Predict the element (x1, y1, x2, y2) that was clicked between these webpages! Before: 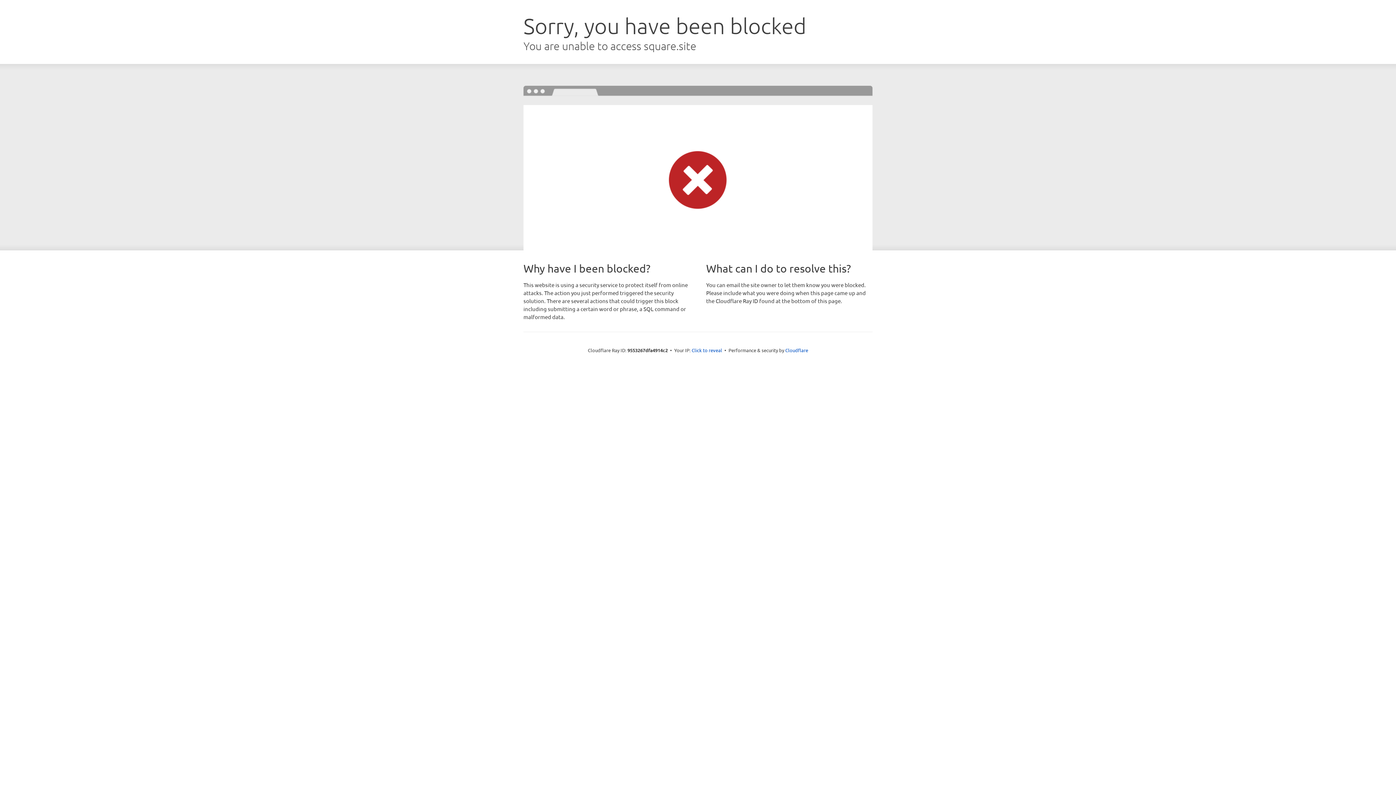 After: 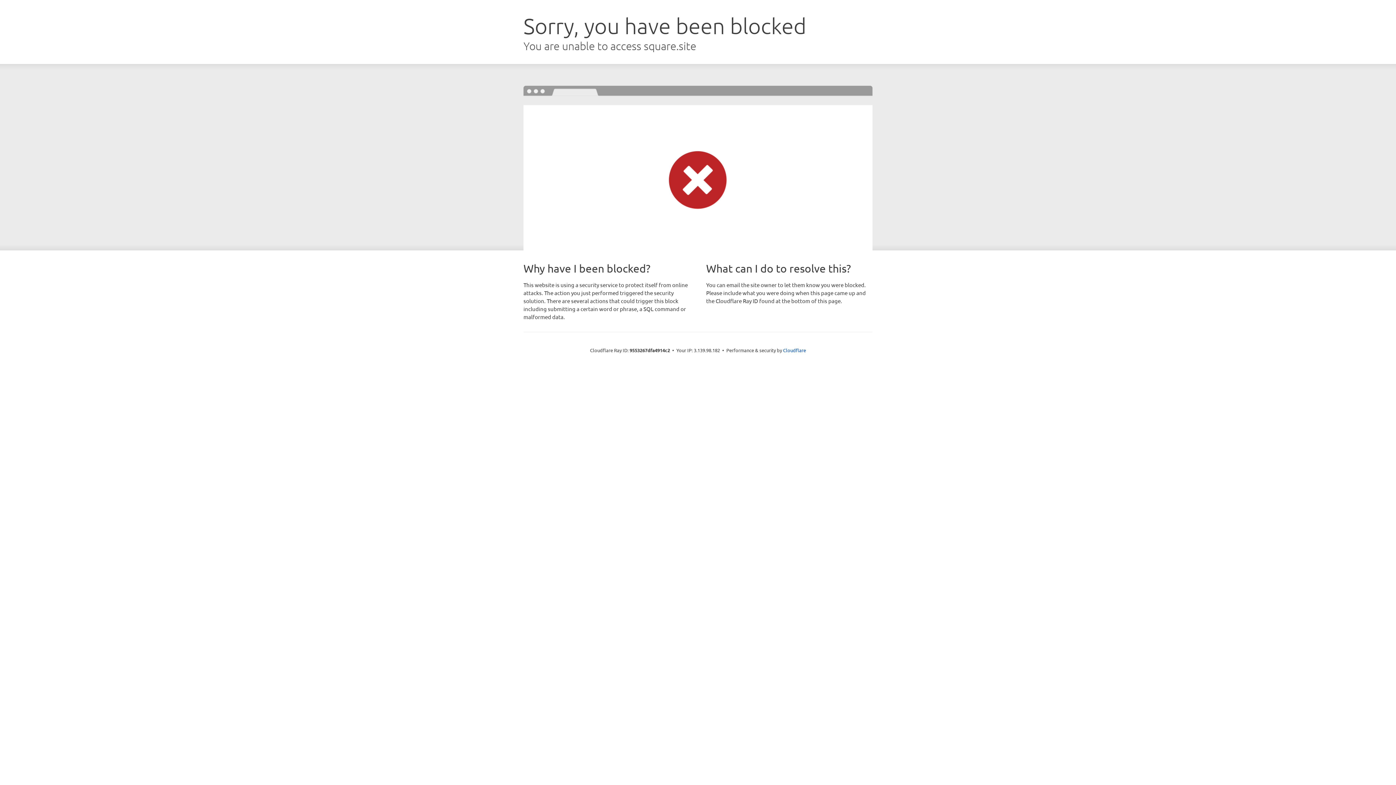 Action: bbox: (691, 346, 722, 353) label: Click to reveal